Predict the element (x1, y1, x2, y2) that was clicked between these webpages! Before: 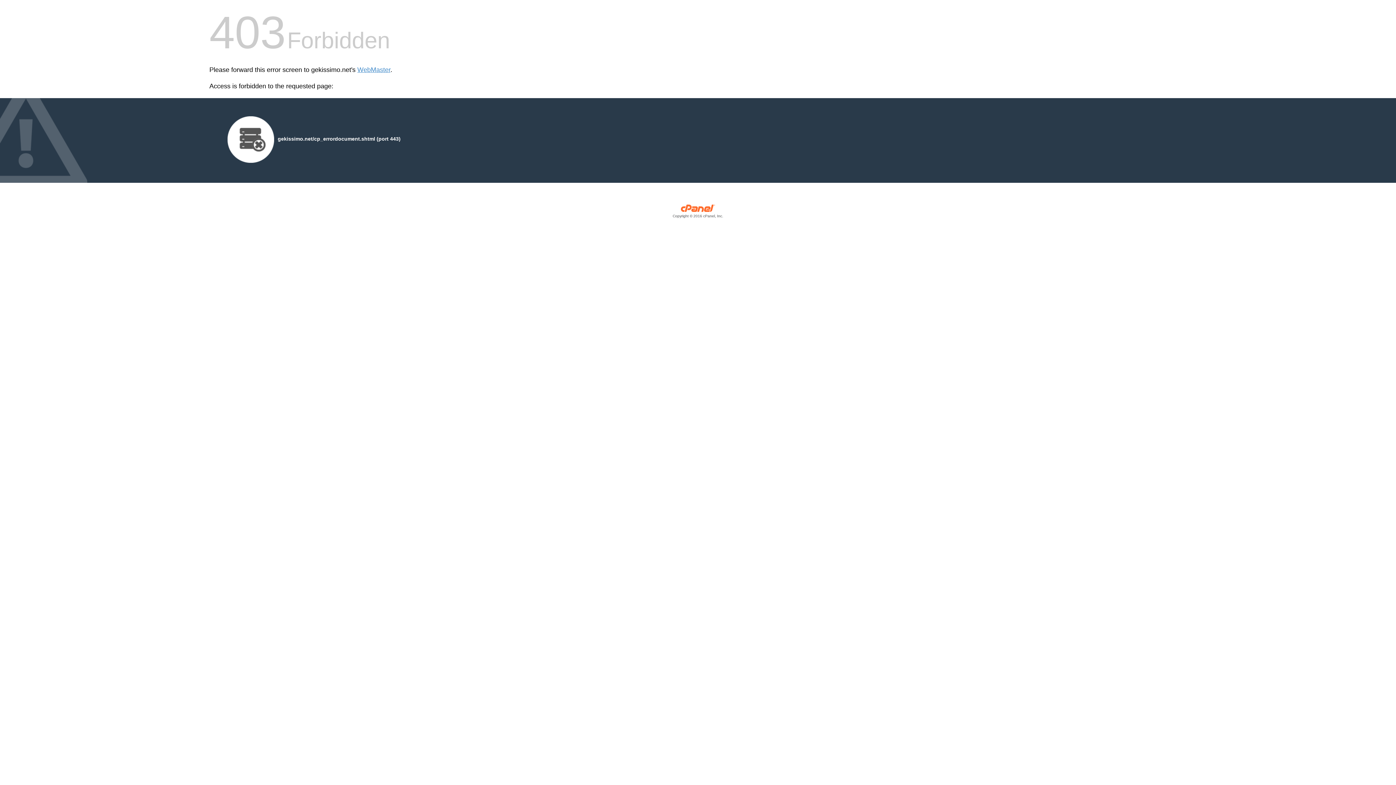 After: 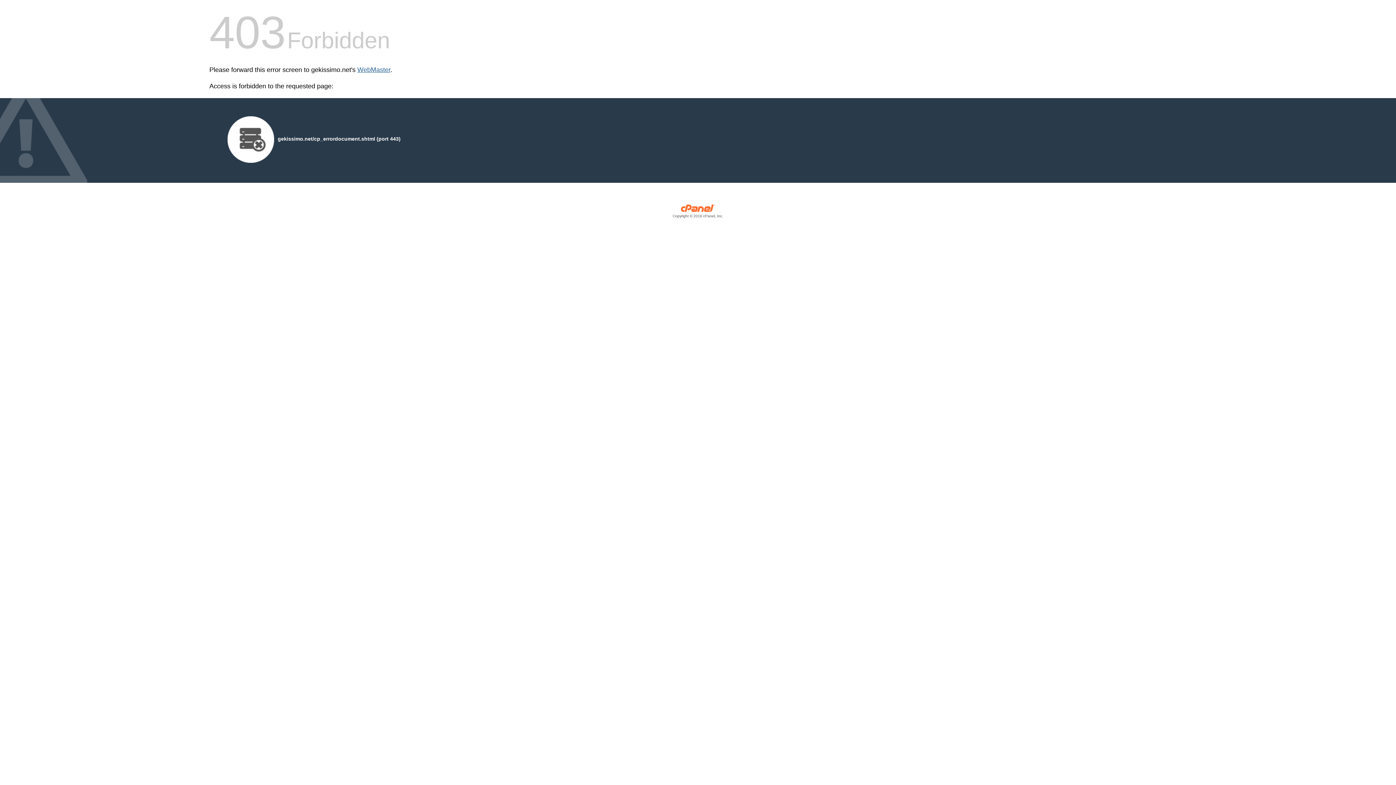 Action: label: WebMaster bbox: (357, 66, 390, 73)